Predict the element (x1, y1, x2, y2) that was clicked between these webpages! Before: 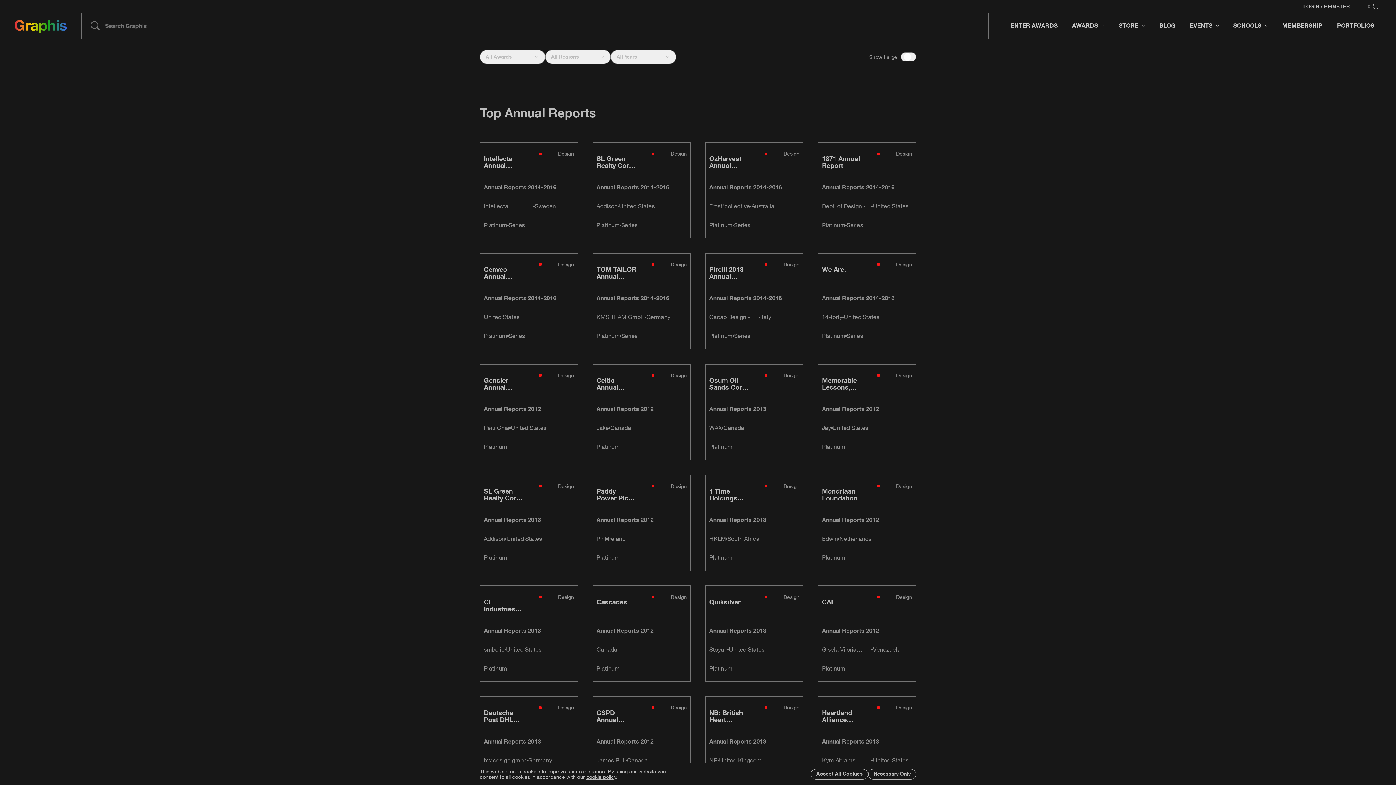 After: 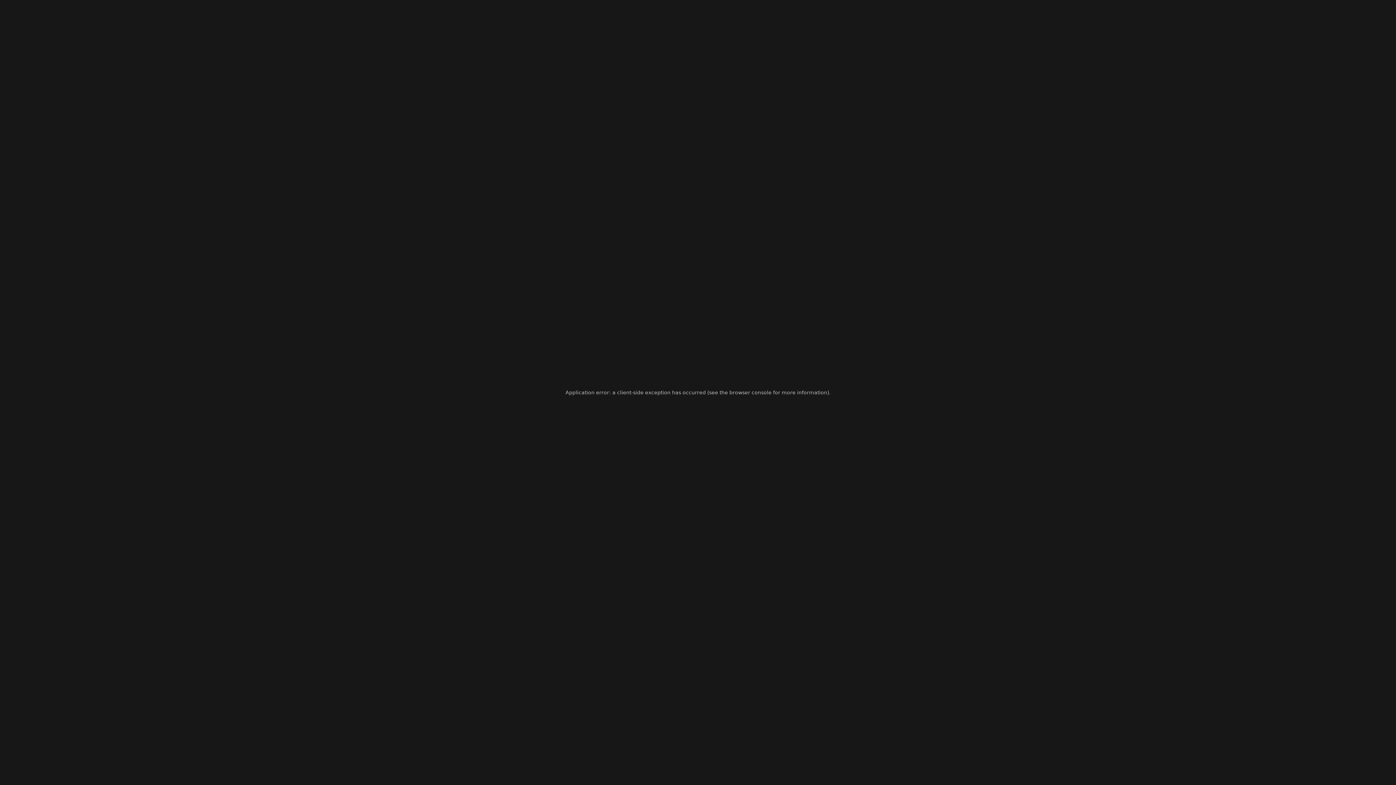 Action: bbox: (593, 364, 690, 460)